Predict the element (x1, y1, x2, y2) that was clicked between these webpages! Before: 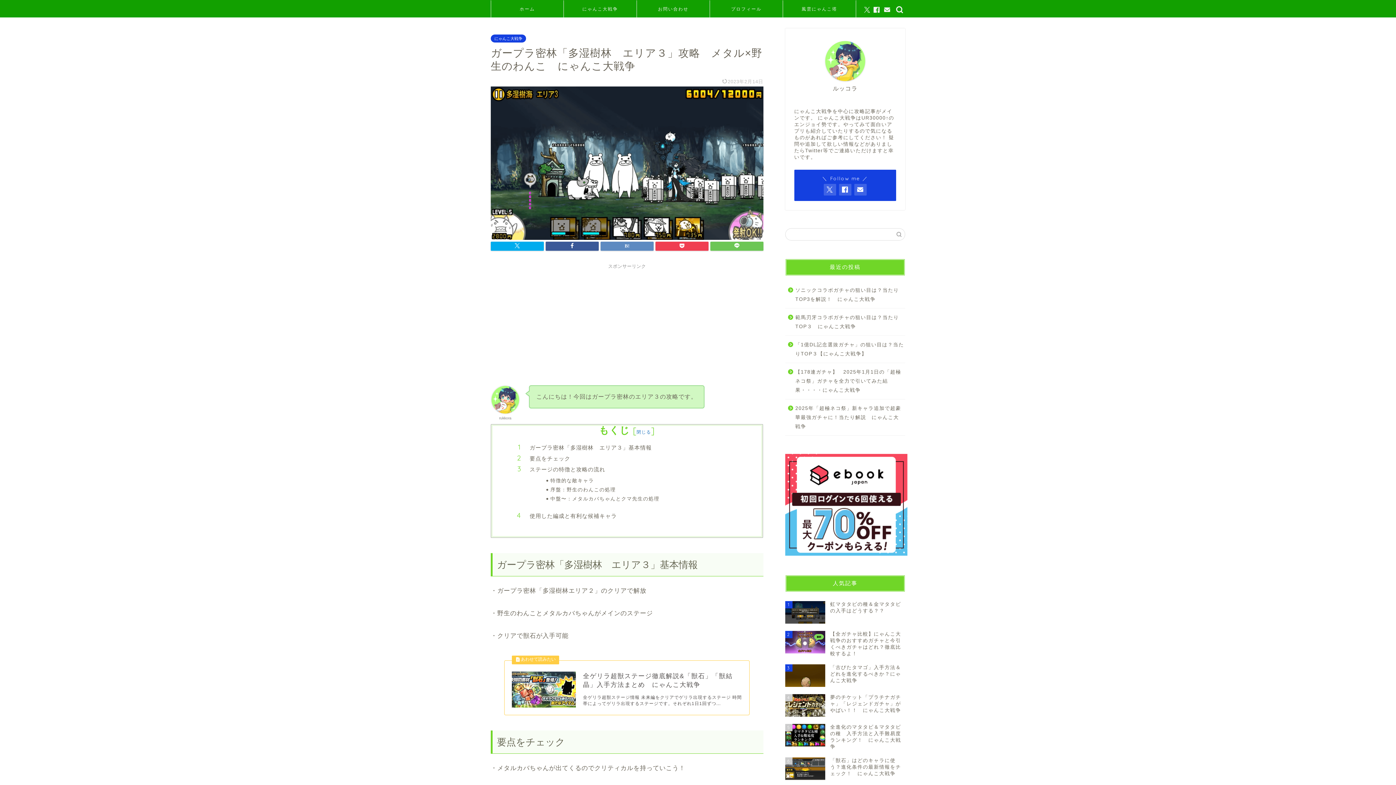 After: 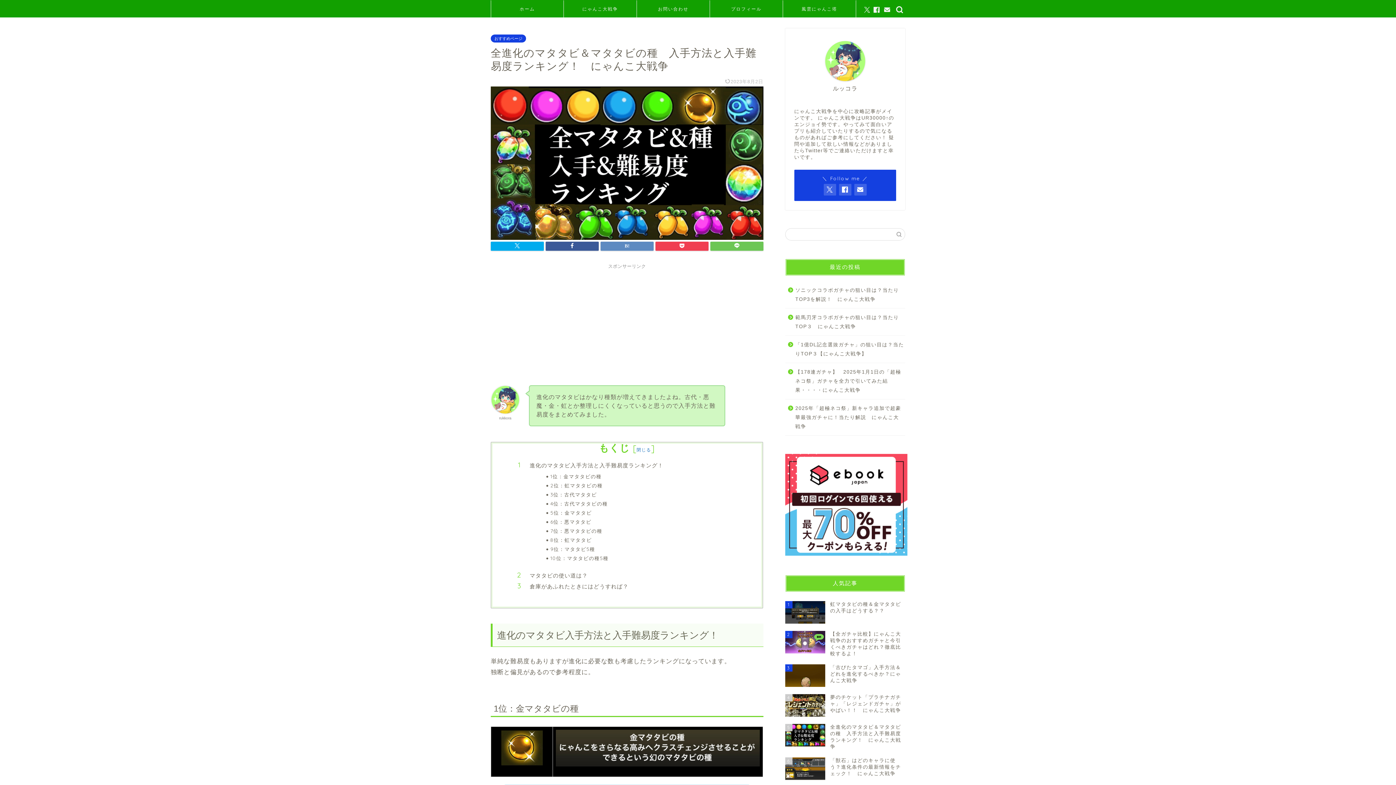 Action: label: 5
全進化のマタタビ＆マタタビの種　入手方法と入手難易度ランキング！　にゃんこ大戦争 bbox: (785, 720, 905, 754)